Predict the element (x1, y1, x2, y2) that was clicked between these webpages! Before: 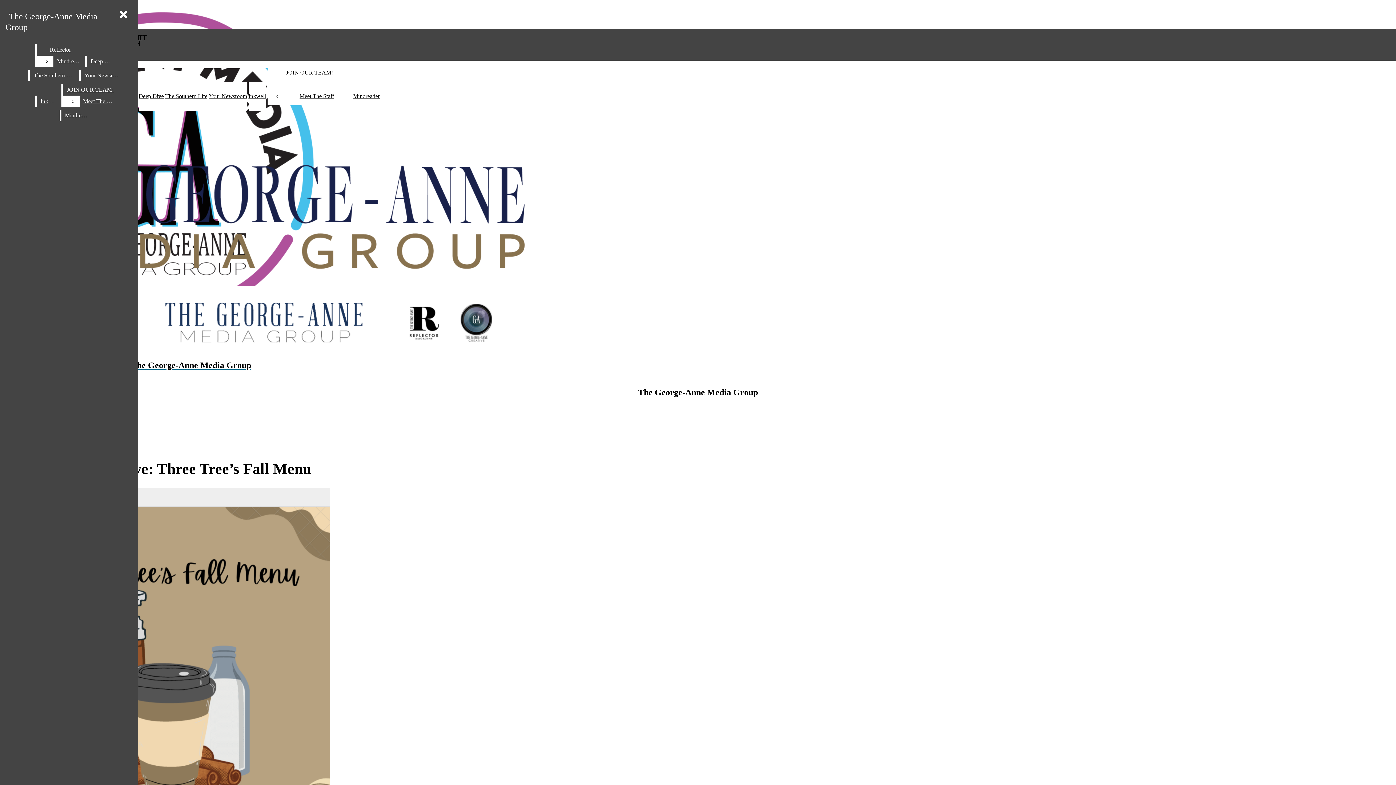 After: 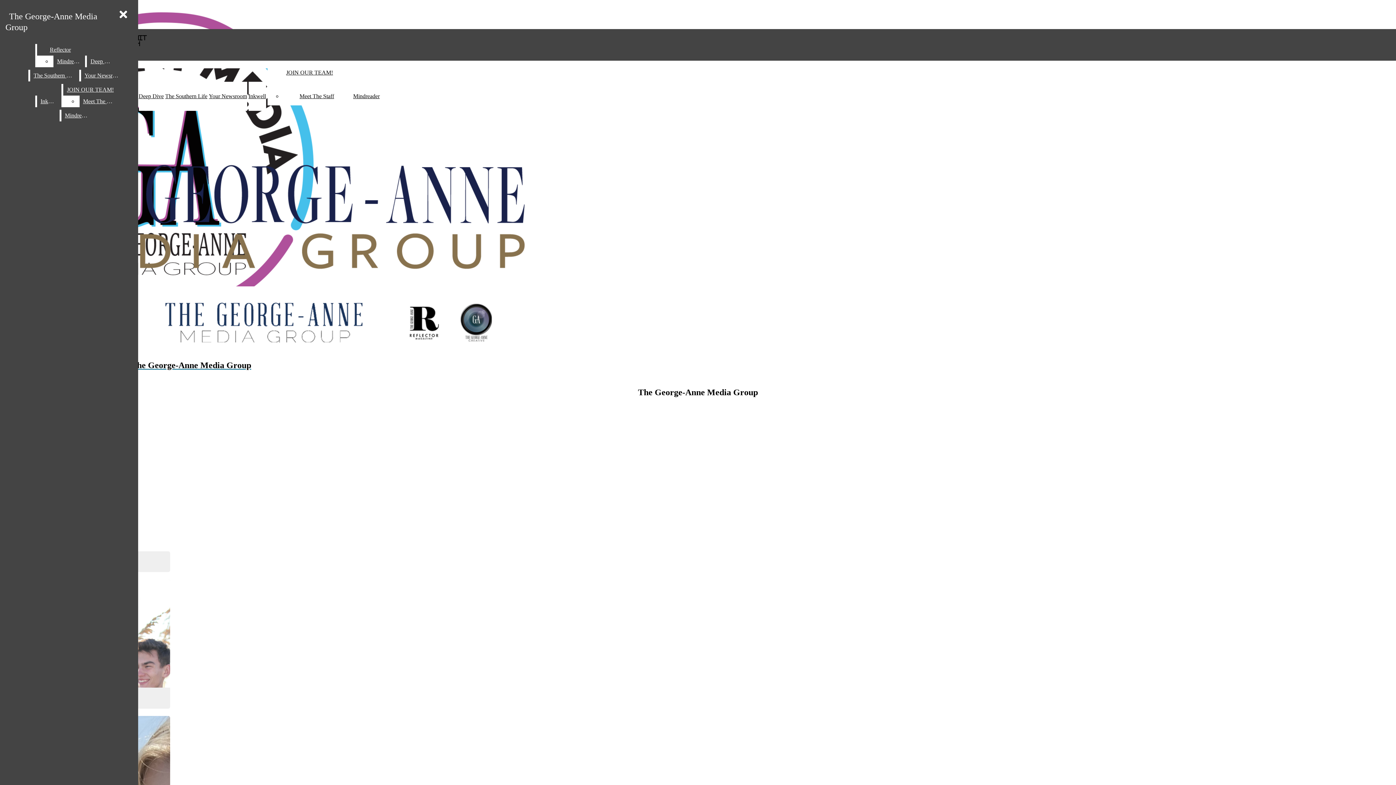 Action: label: Meet The Staff bbox: (299, 93, 334, 99)